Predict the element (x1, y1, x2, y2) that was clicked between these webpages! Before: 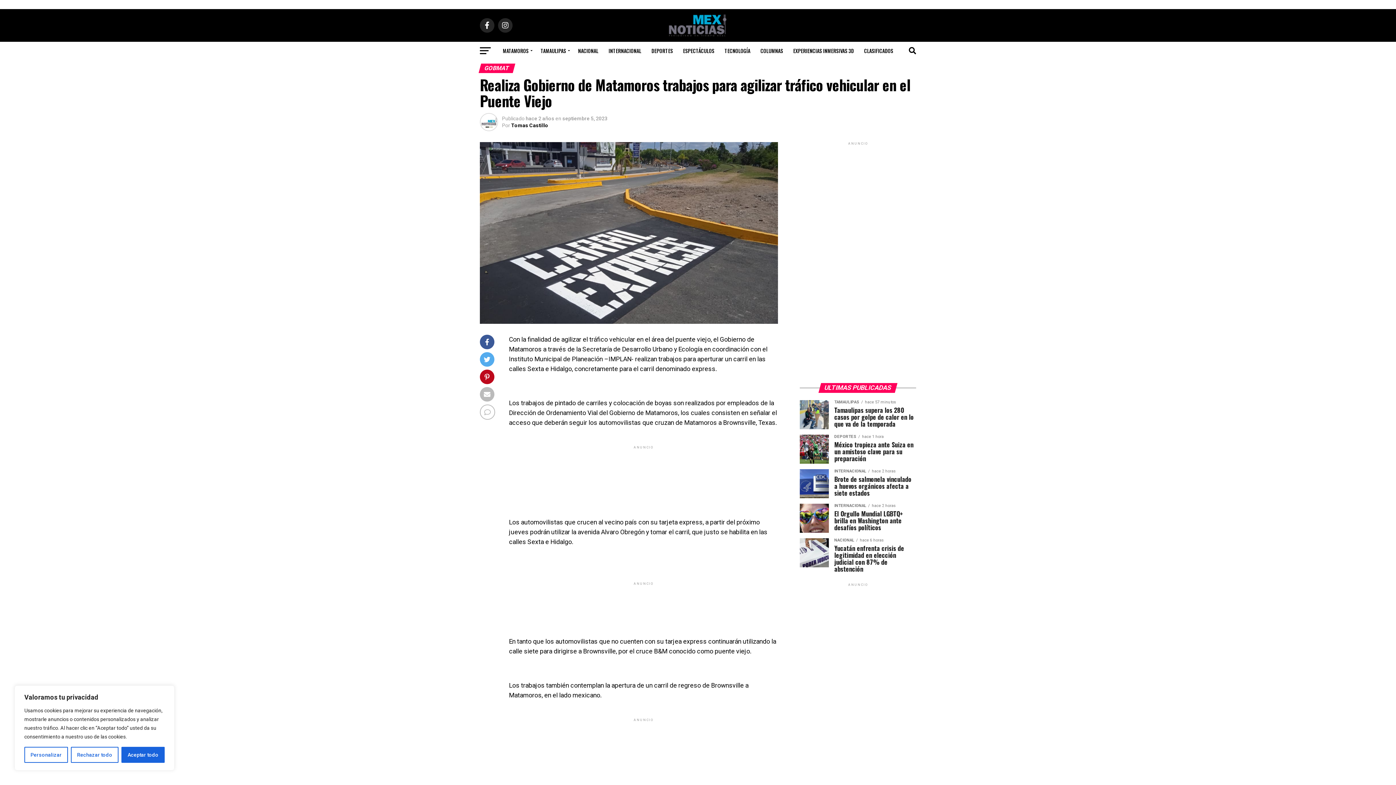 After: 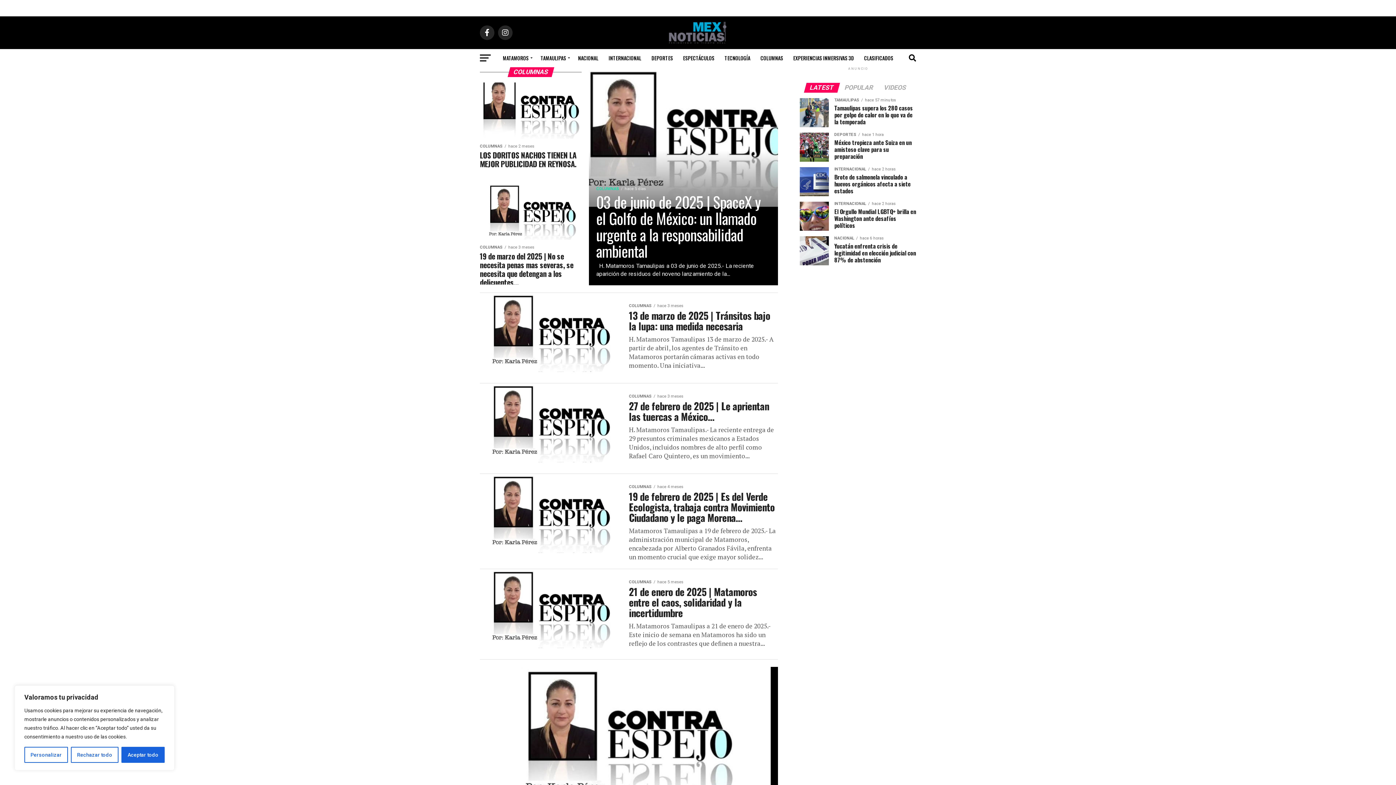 Action: label: COLUMNAS bbox: (756, 41, 787, 60)